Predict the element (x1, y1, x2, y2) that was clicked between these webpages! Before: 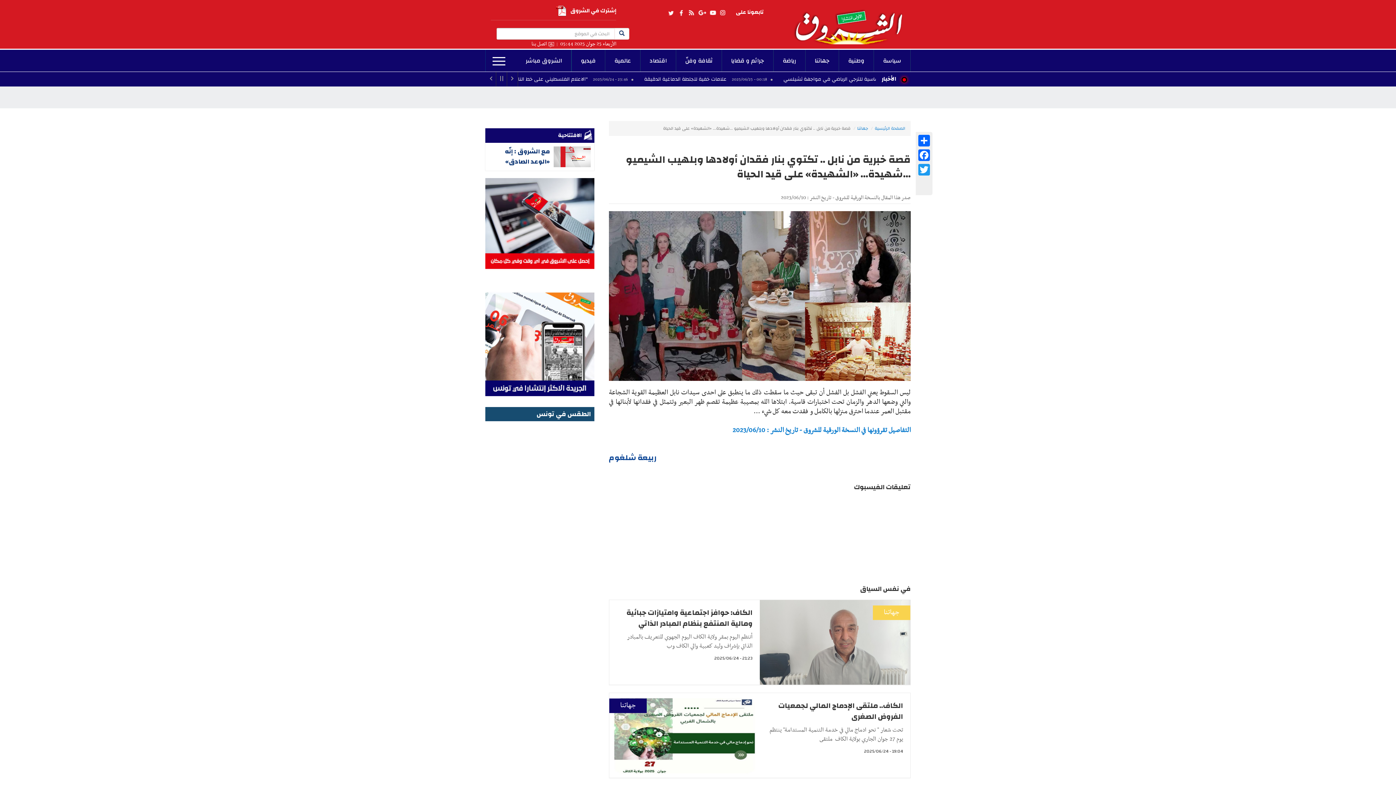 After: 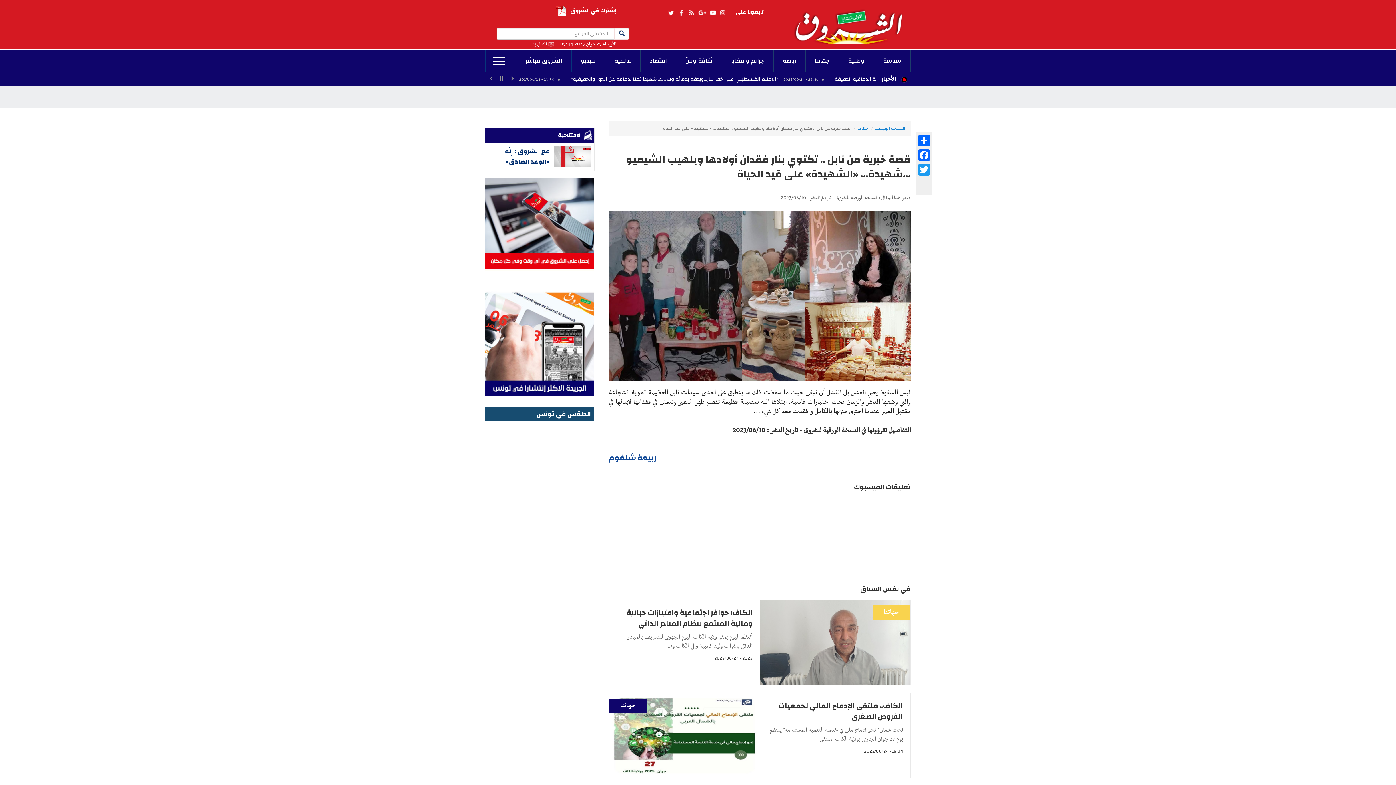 Action: bbox: (732, 425, 910, 436) label: التفاصيل تقرؤونها في النسخة الورقية للشروق - تاريخ النشر : 2023/06/10